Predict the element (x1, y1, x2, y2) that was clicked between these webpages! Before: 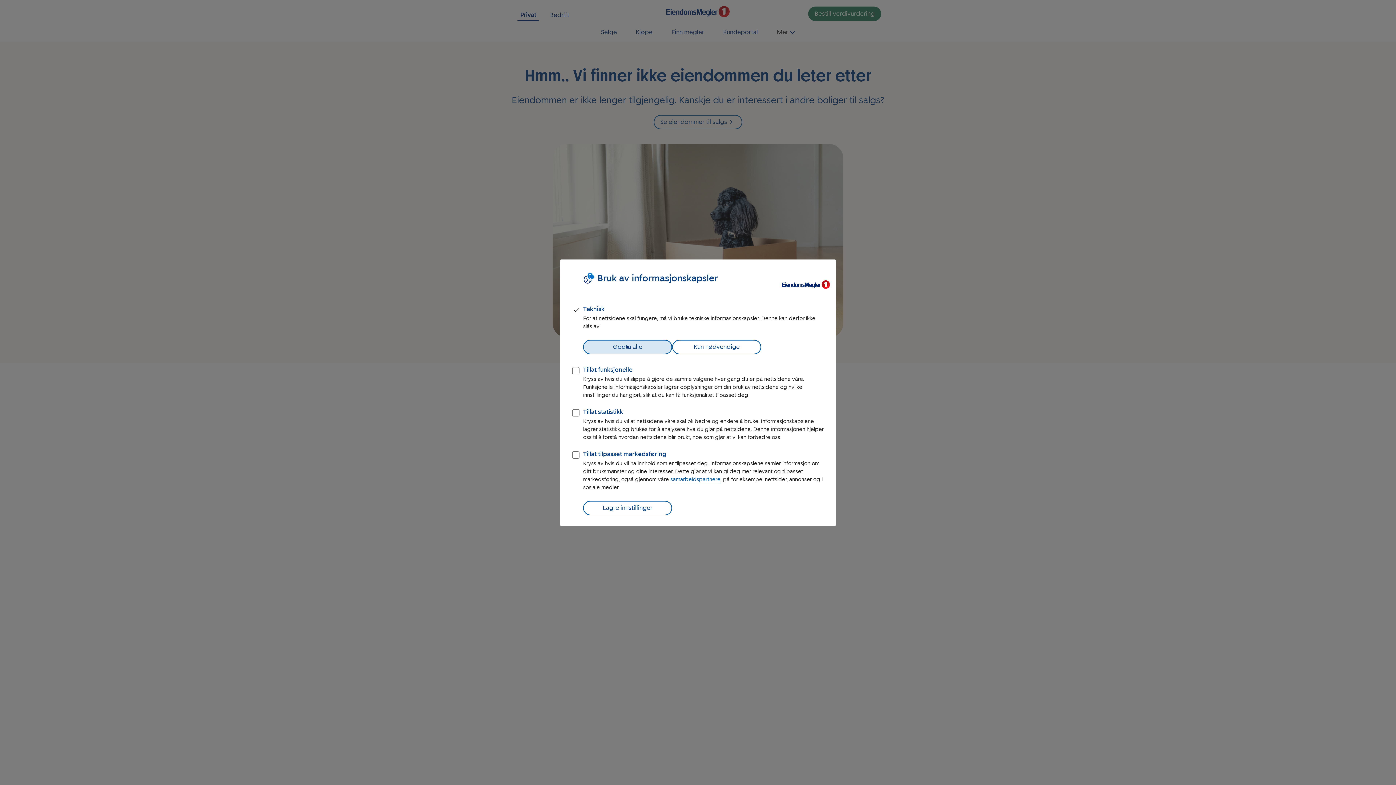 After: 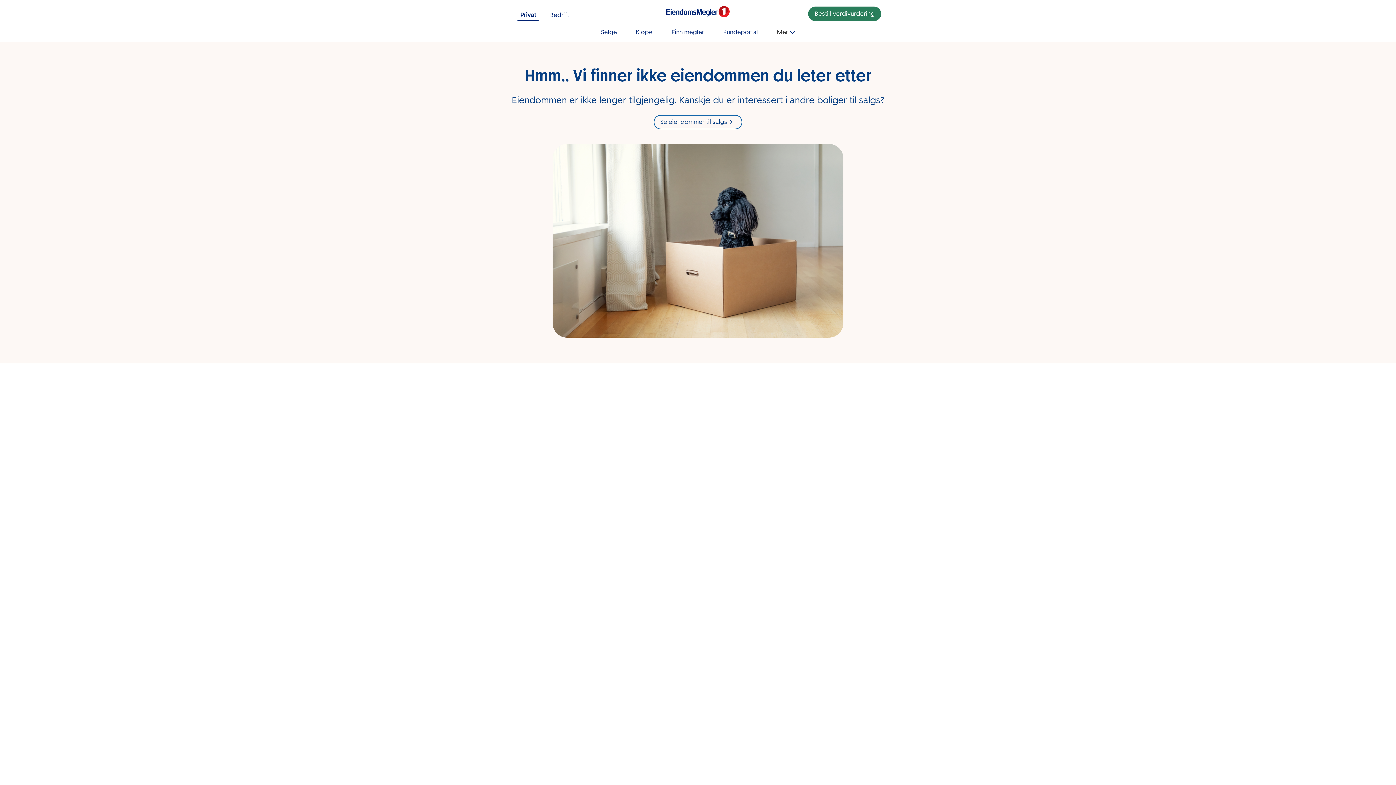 Action: label: Godta alle bbox: (583, 339, 672, 354)